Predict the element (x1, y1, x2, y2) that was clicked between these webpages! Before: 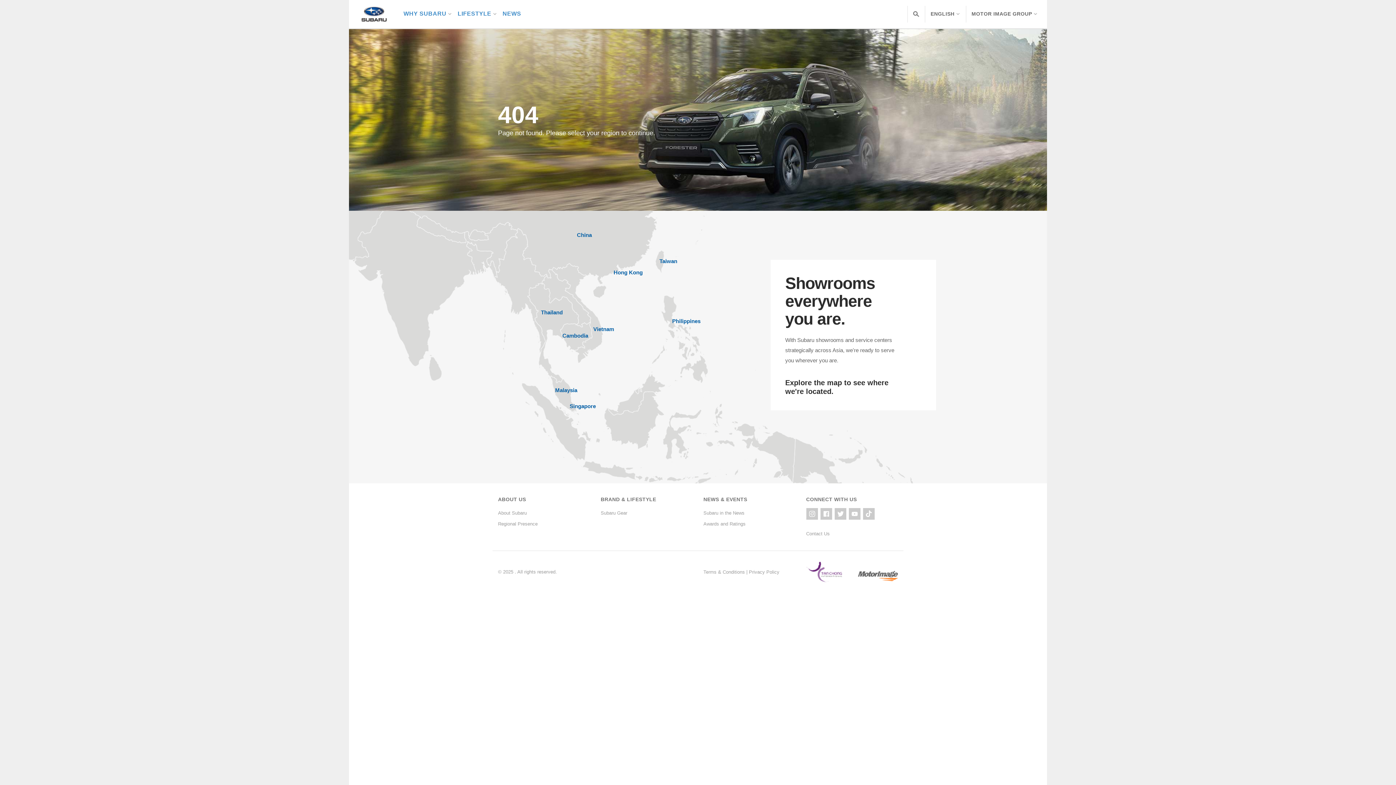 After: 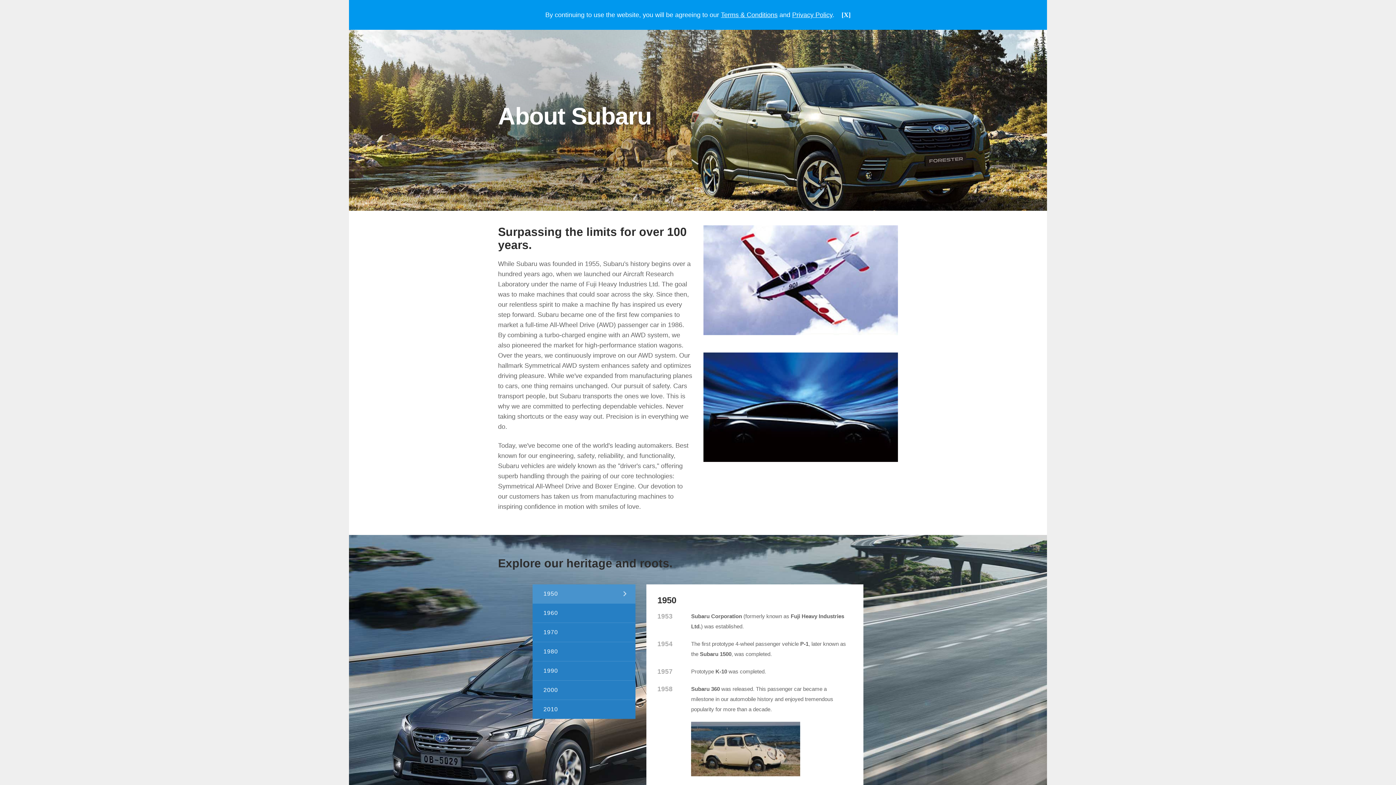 Action: bbox: (498, 510, 526, 516) label: About Subaru